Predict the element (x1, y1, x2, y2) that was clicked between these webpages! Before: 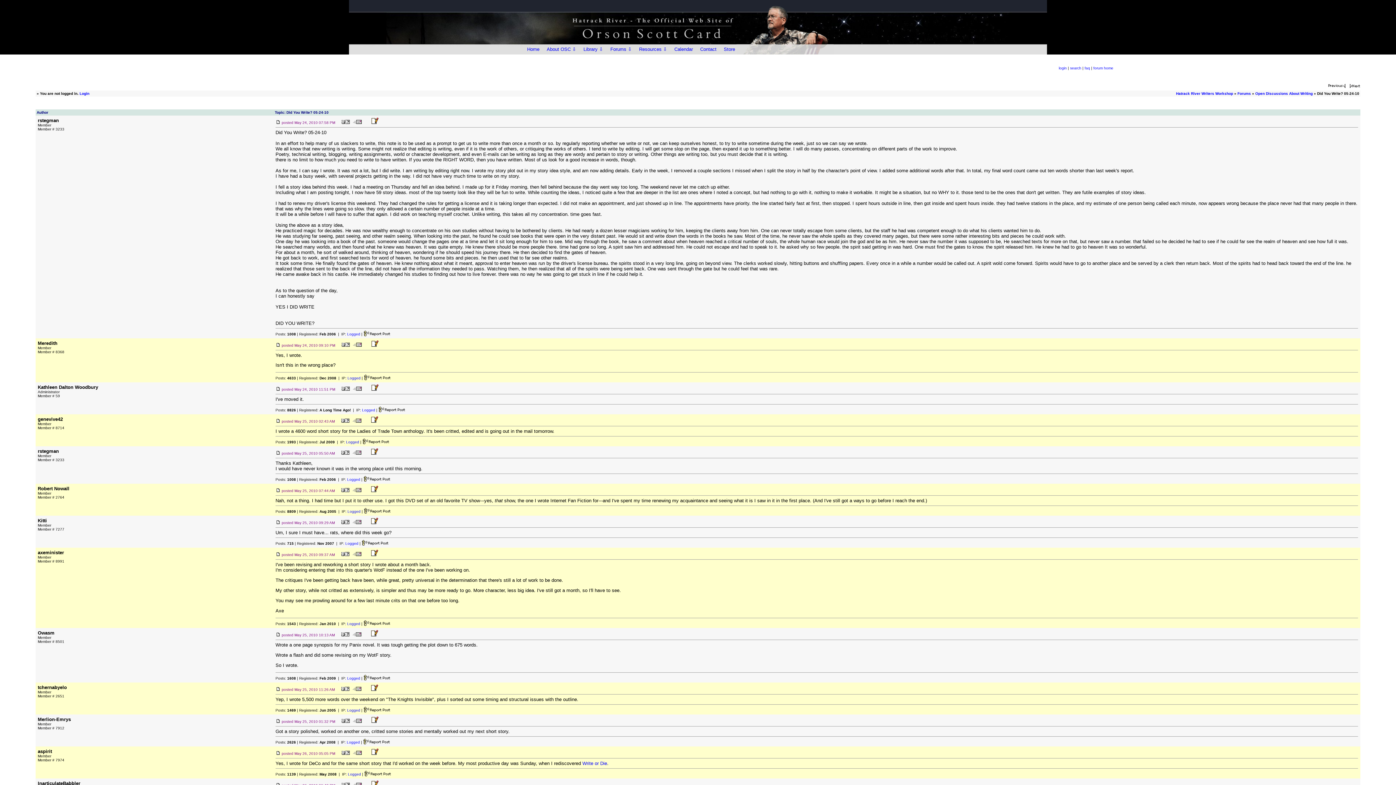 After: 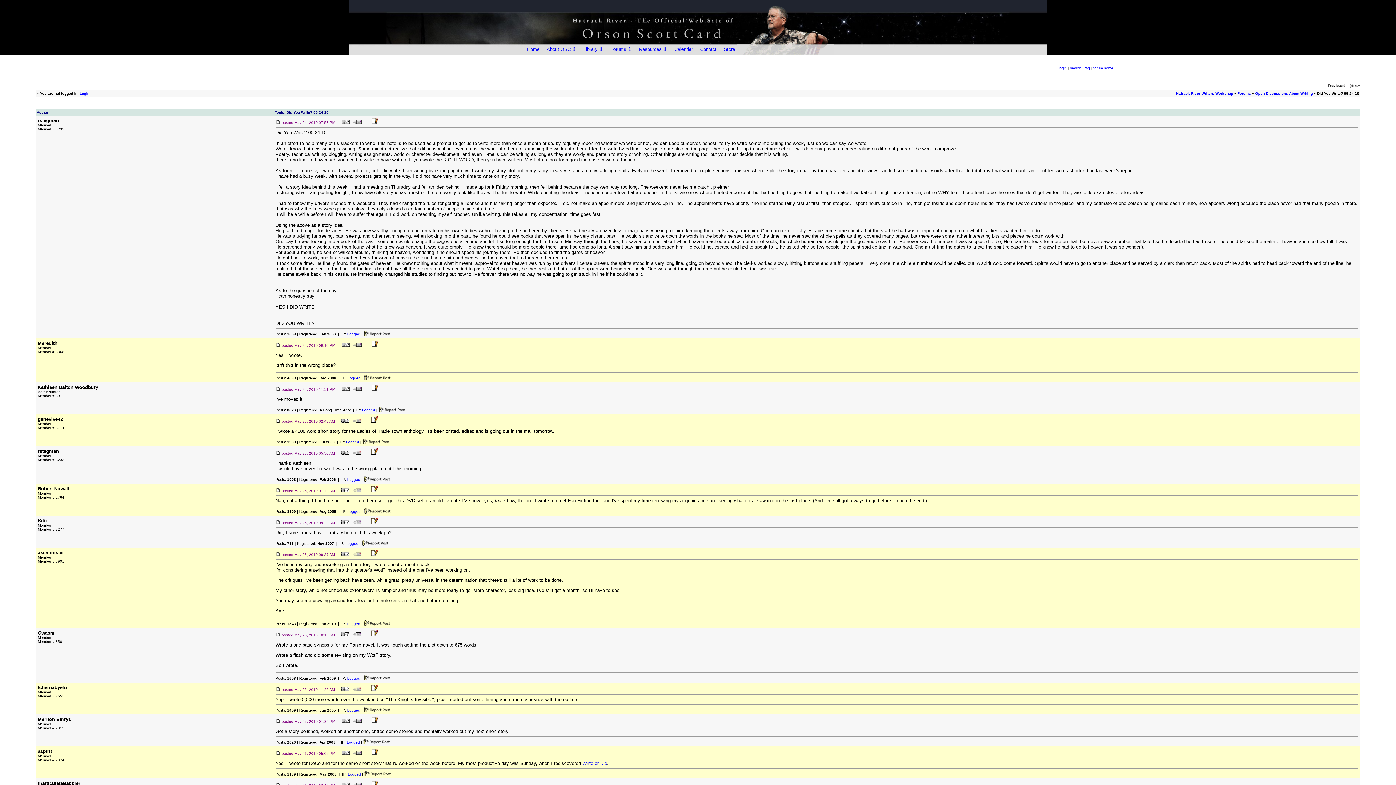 Action: label: rstegman bbox: (37, 117, 58, 123)